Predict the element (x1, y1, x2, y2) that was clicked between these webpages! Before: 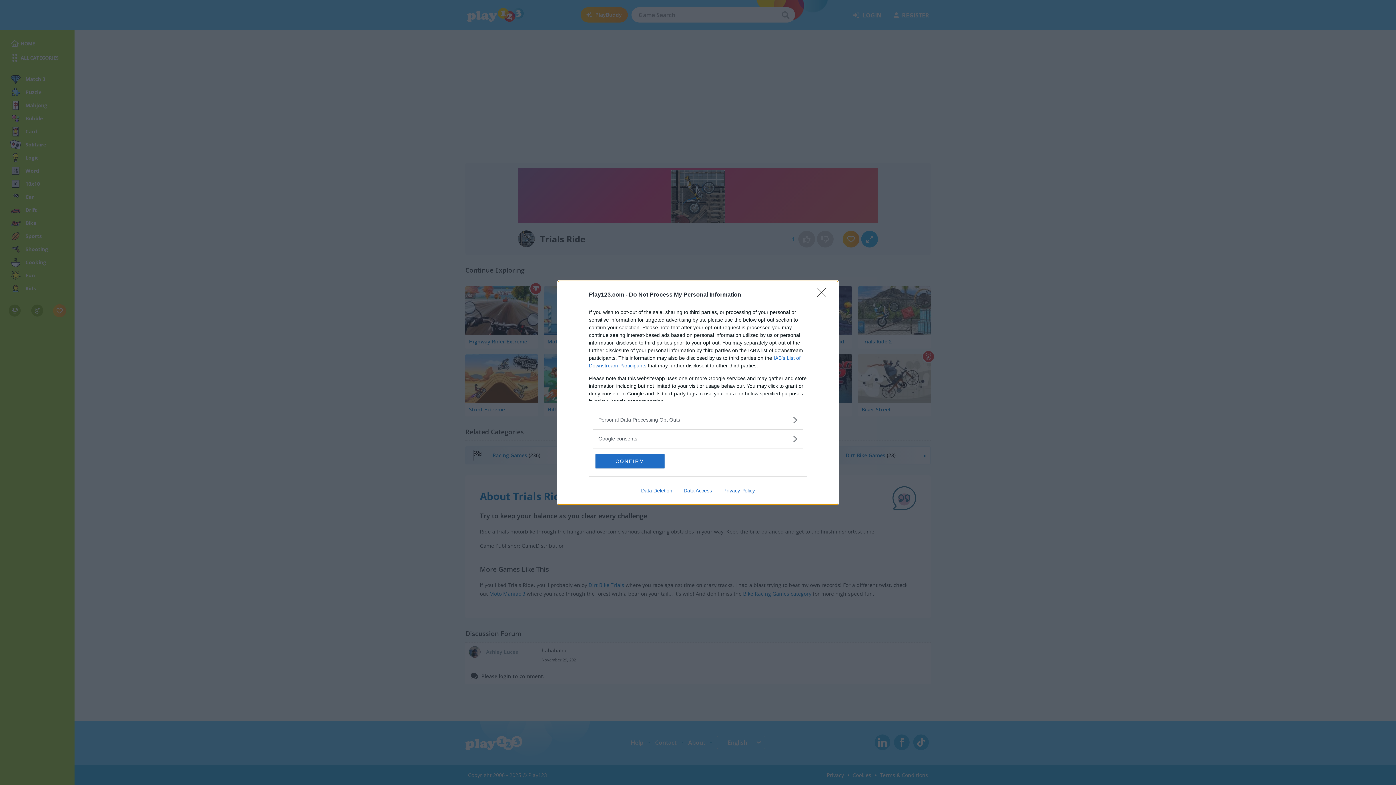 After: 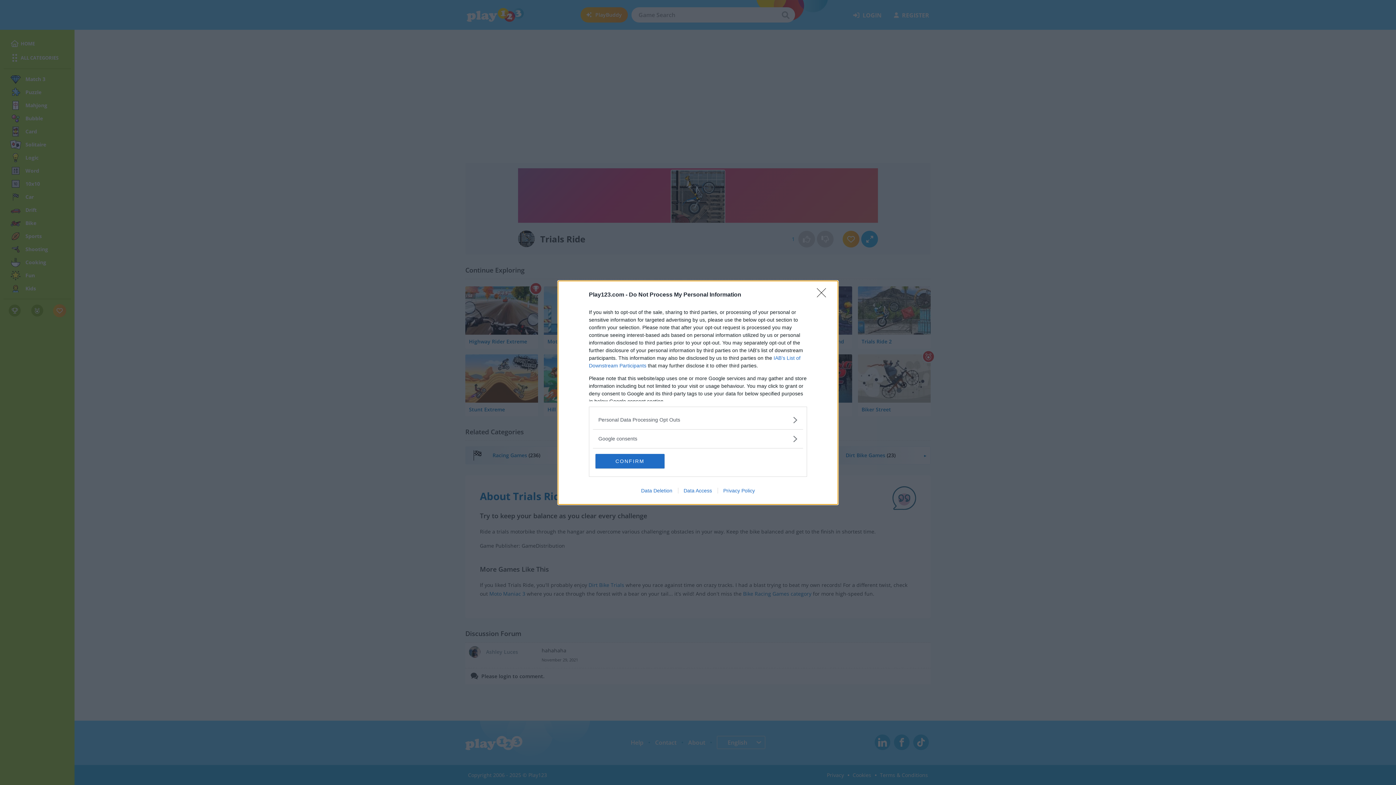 Action: label: Data Deletion bbox: (635, 487, 678, 493)